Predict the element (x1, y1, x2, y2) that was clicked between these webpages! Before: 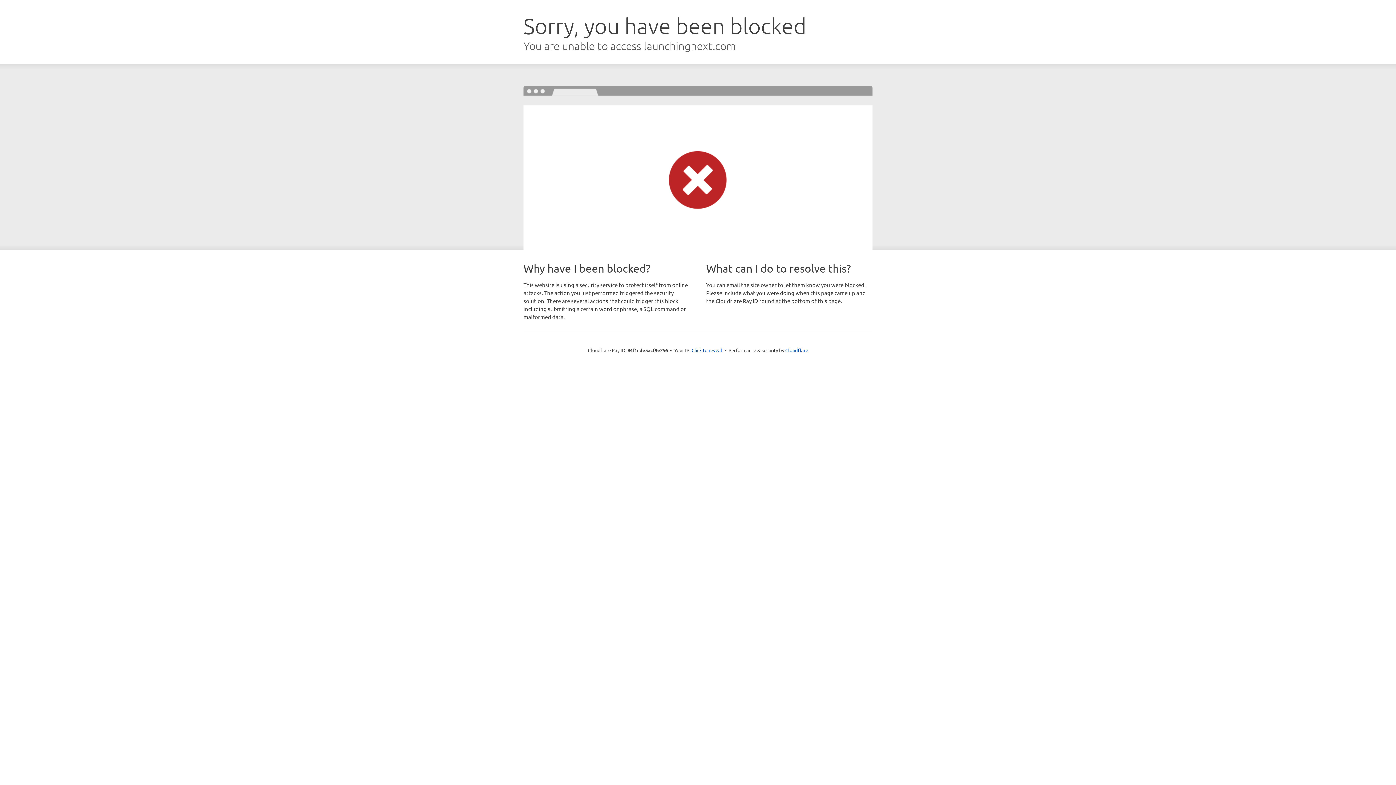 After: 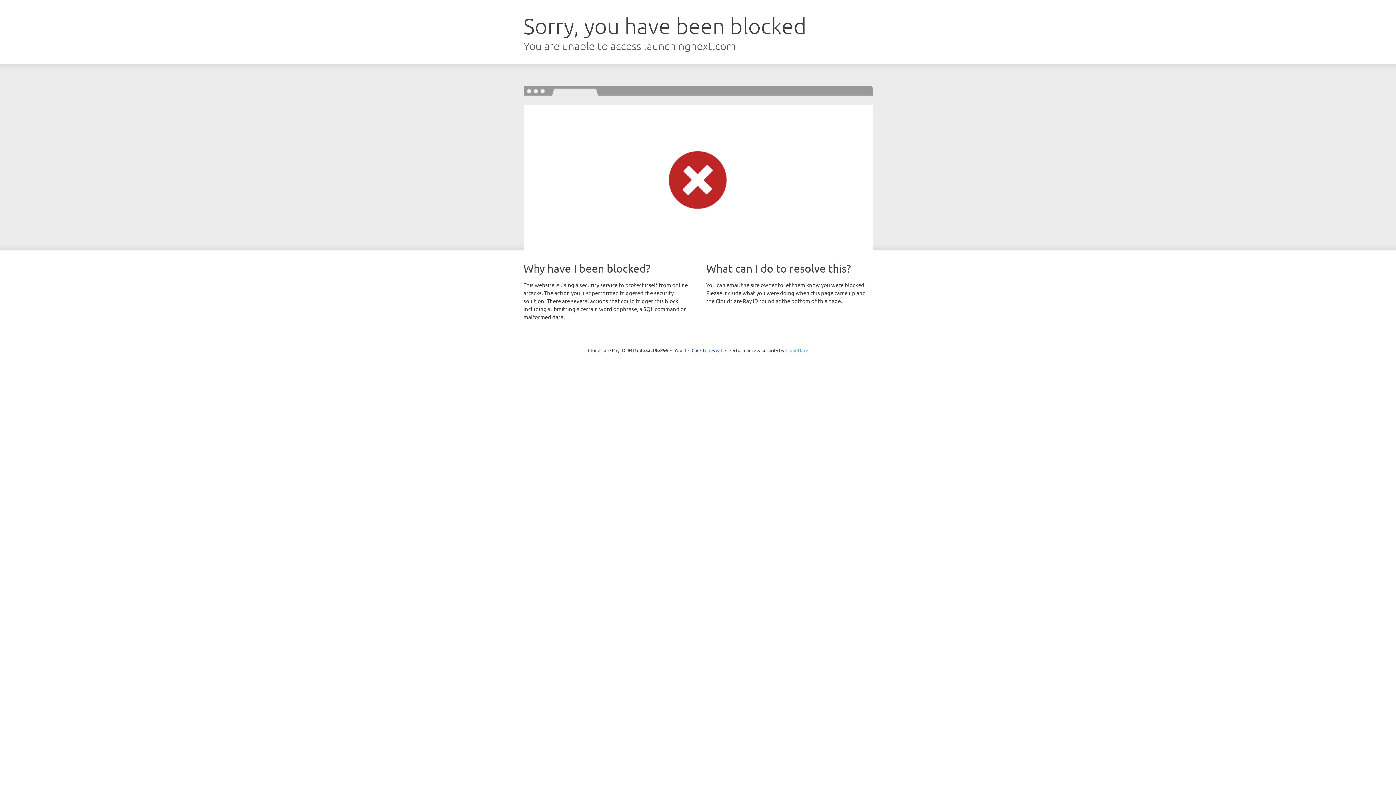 Action: bbox: (785, 347, 808, 353) label: Cloudflare